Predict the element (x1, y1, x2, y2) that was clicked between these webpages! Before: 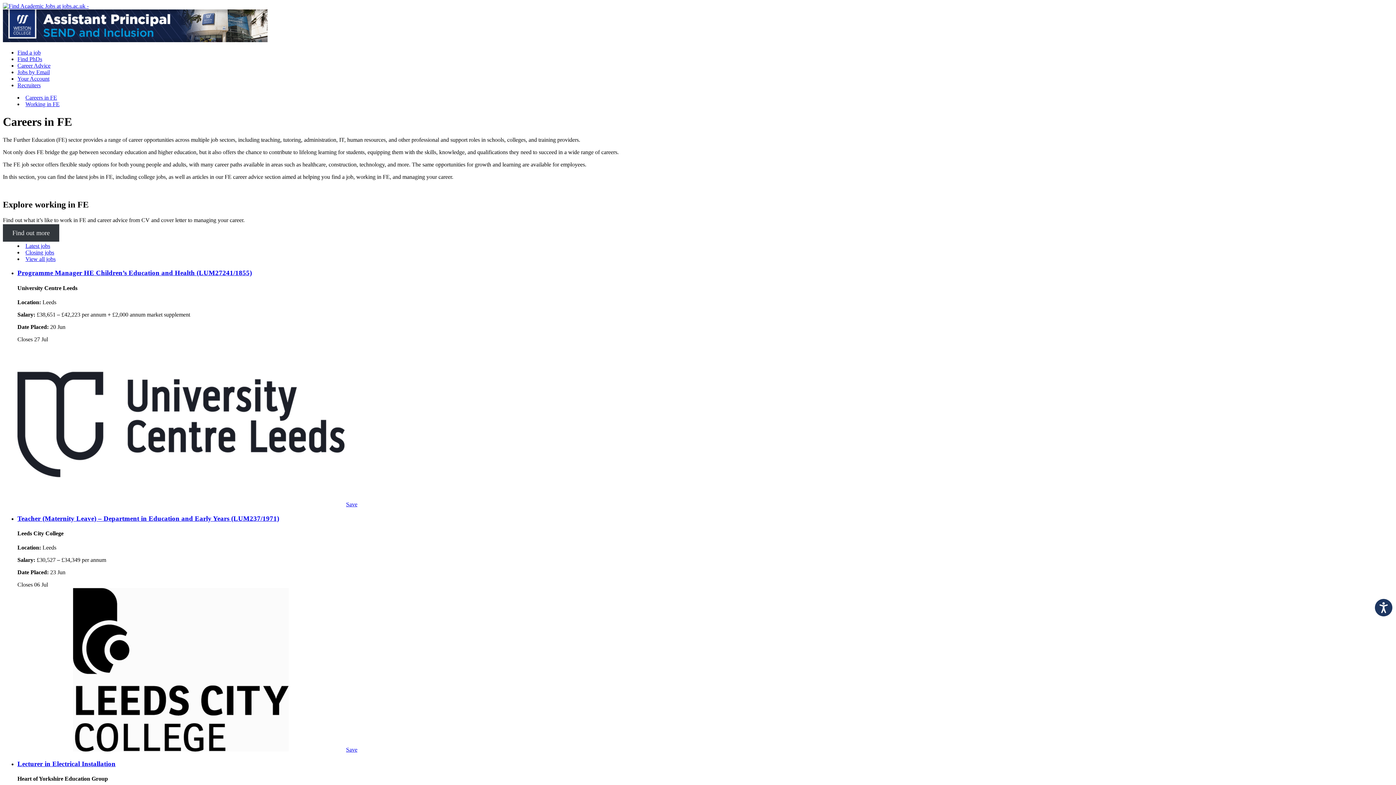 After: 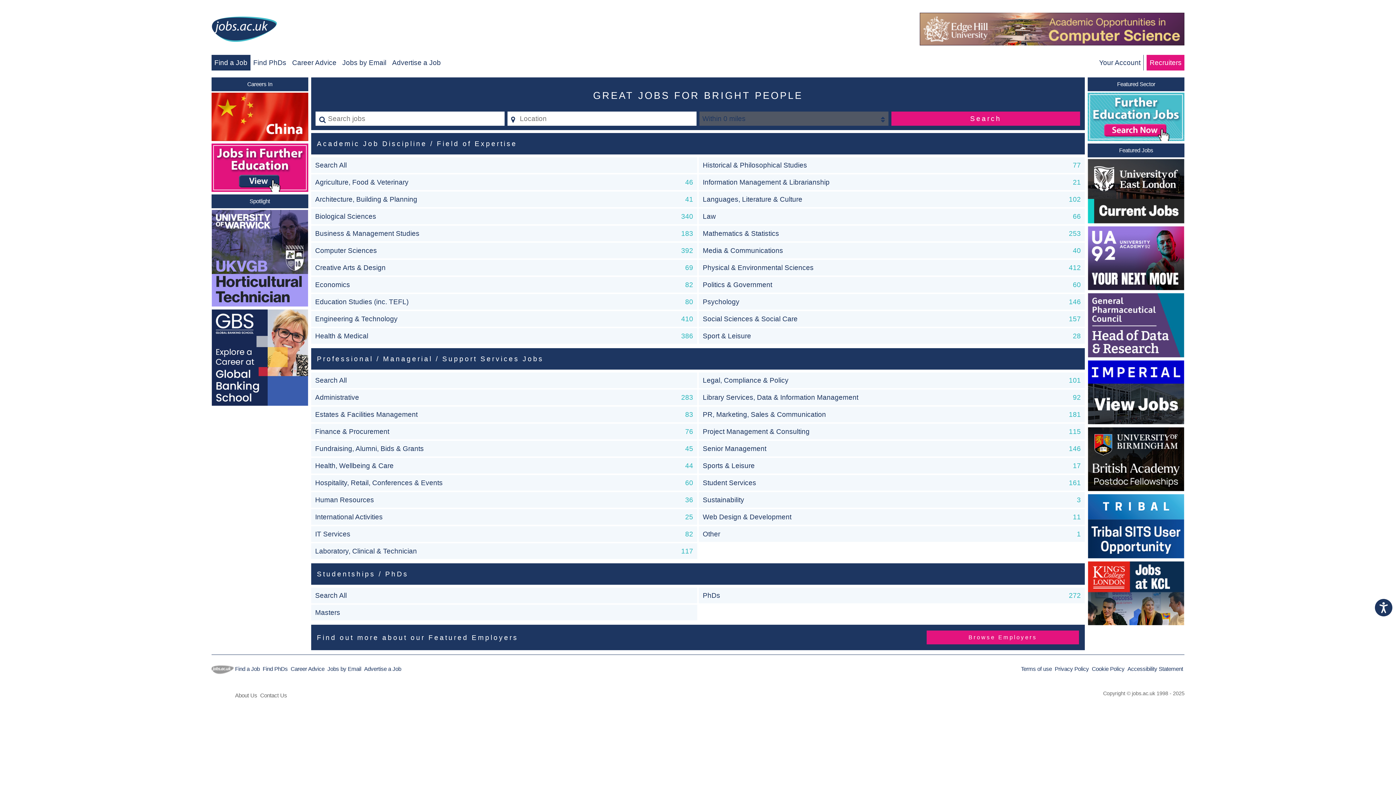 Action: bbox: (2, 2, 88, 9)